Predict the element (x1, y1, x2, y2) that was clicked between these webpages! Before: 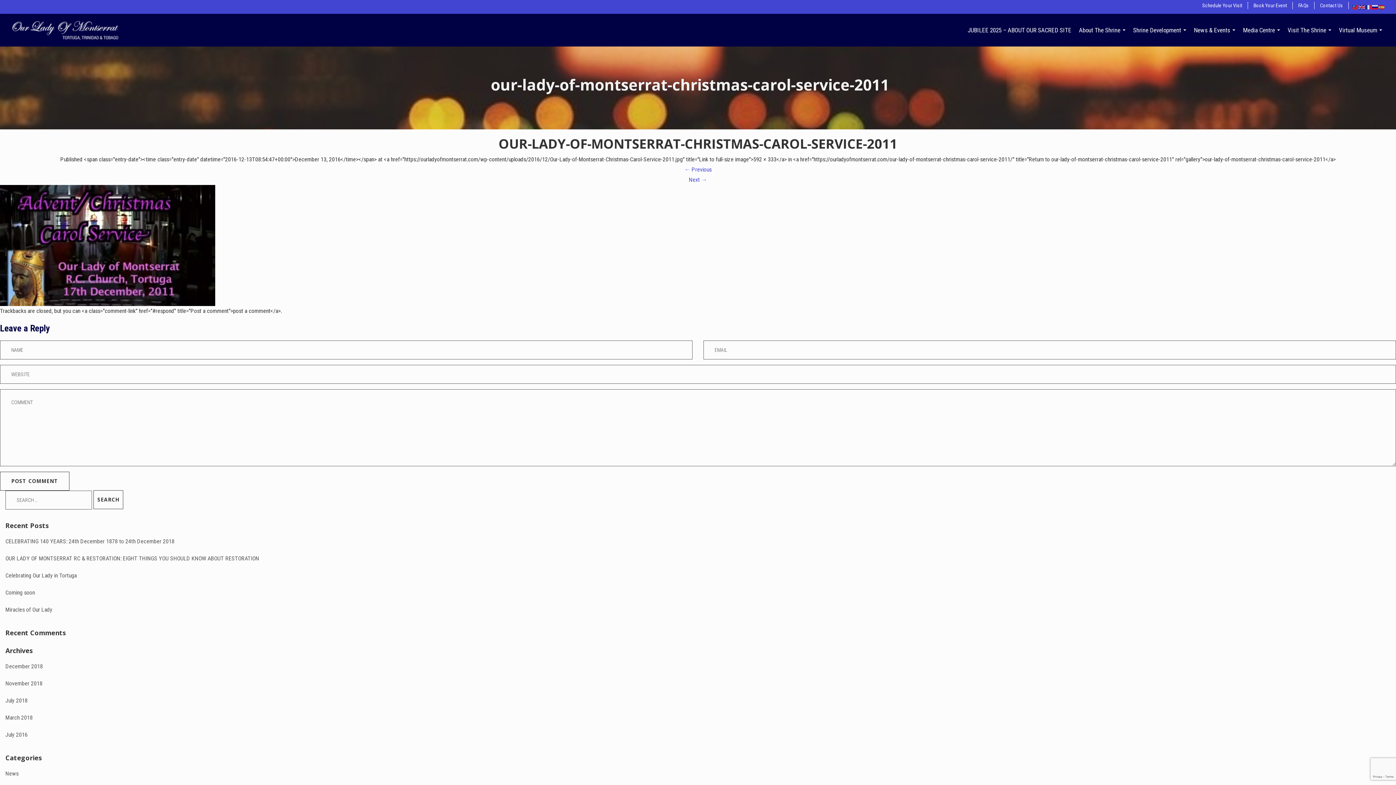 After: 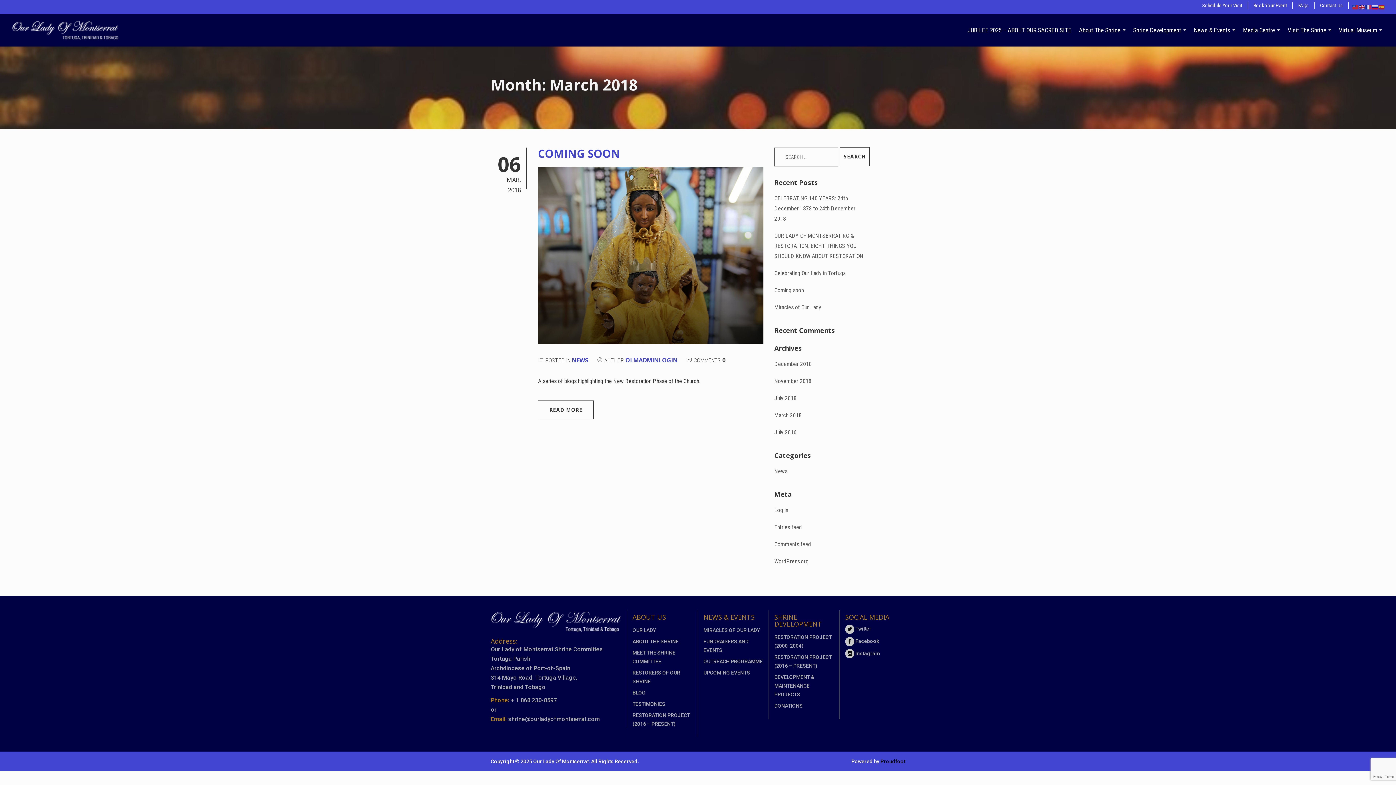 Action: label: March 2018 bbox: (5, 709, 343, 726)